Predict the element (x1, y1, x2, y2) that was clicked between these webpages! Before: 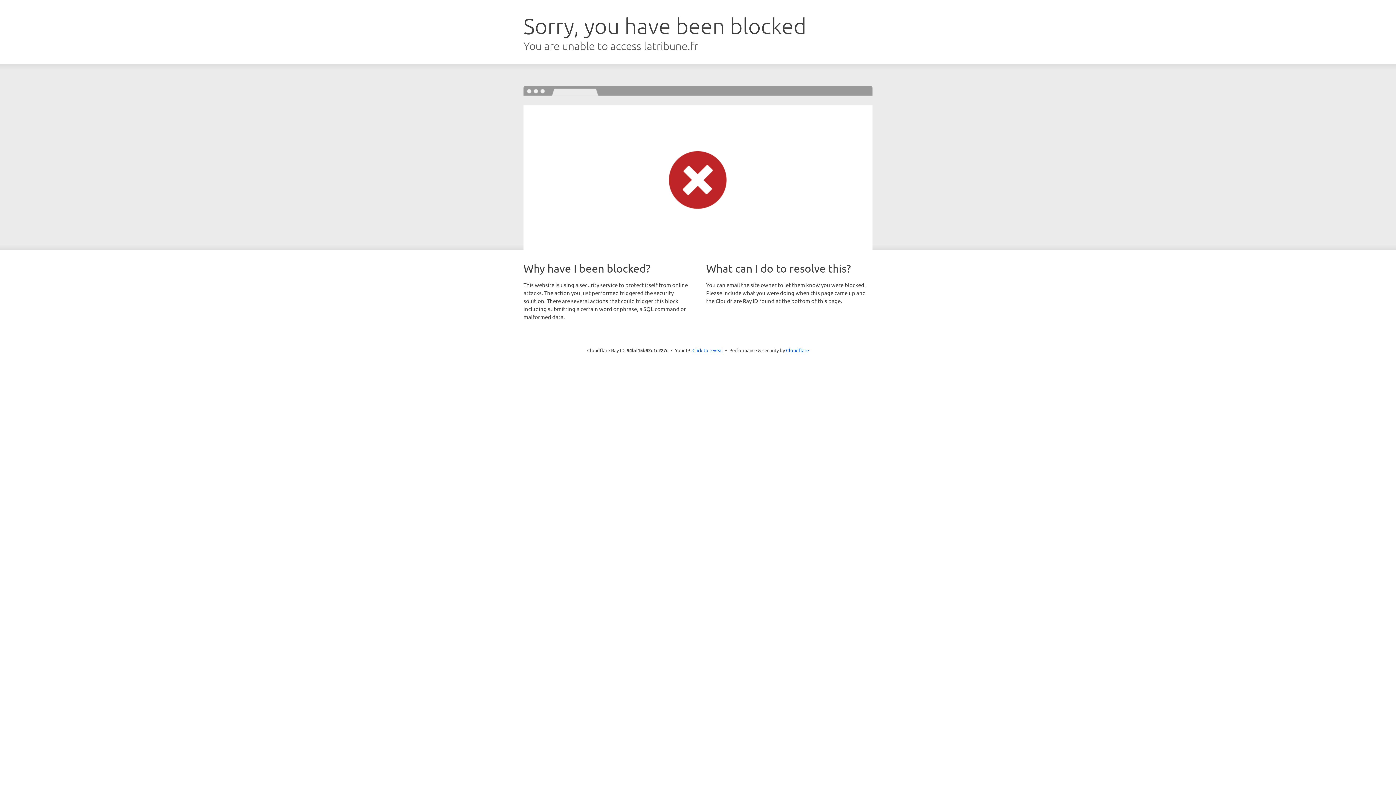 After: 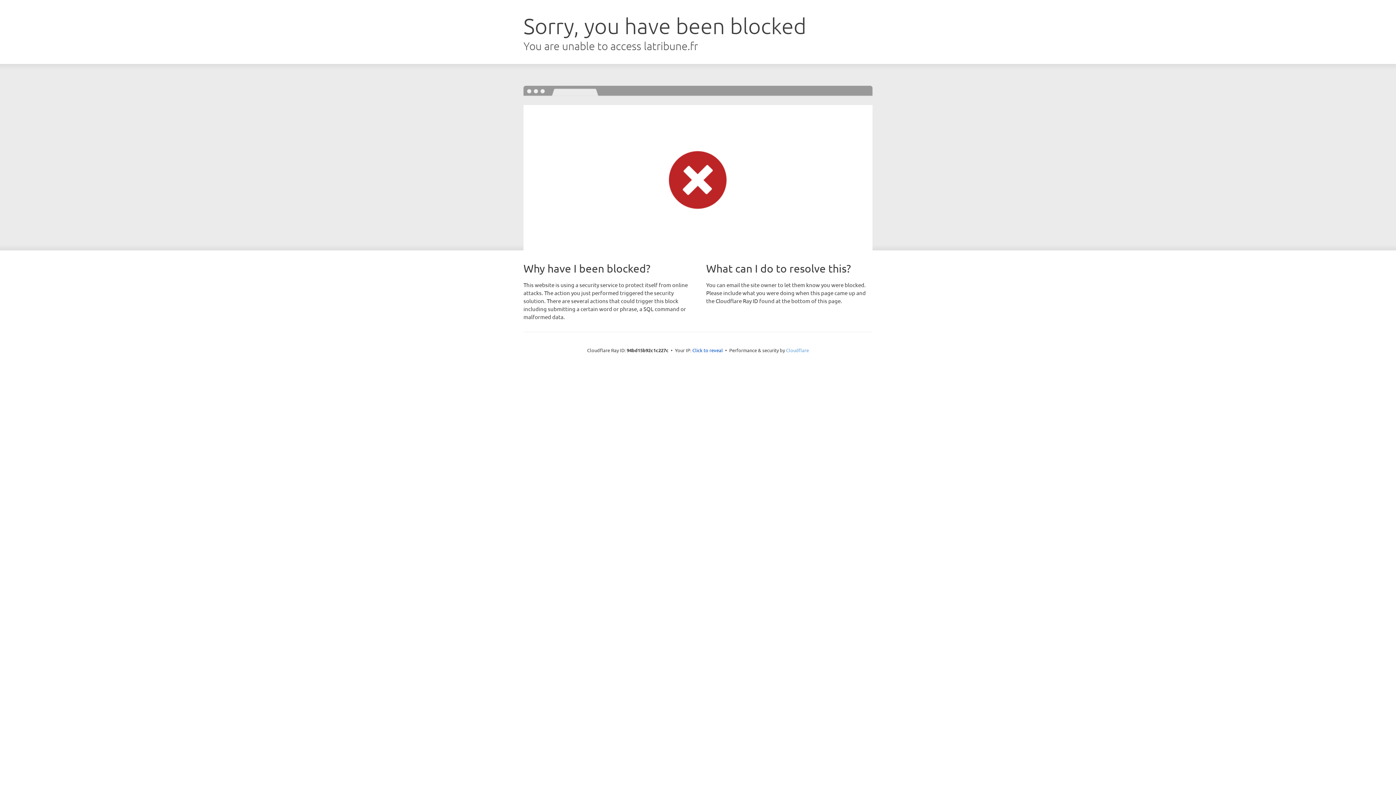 Action: bbox: (786, 347, 809, 353) label: Cloudflare